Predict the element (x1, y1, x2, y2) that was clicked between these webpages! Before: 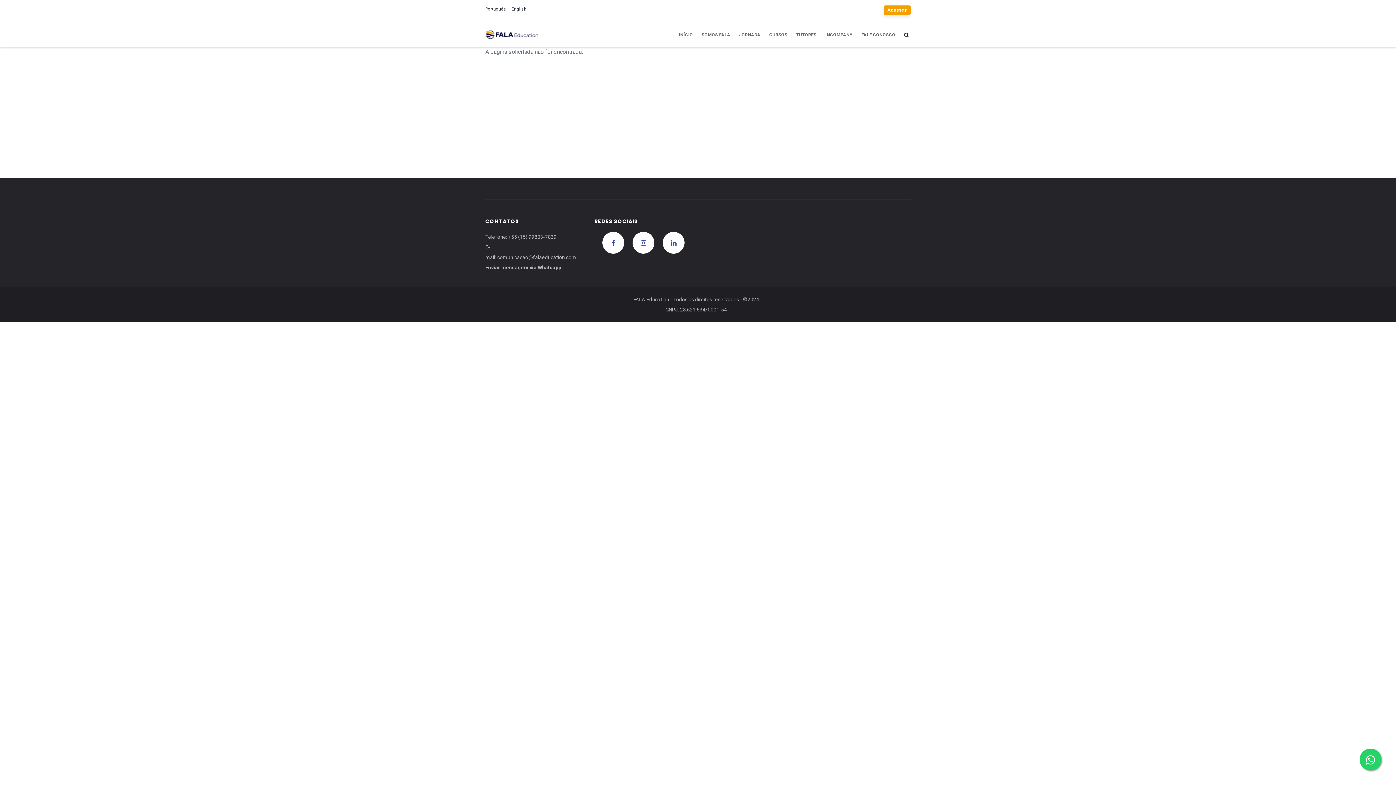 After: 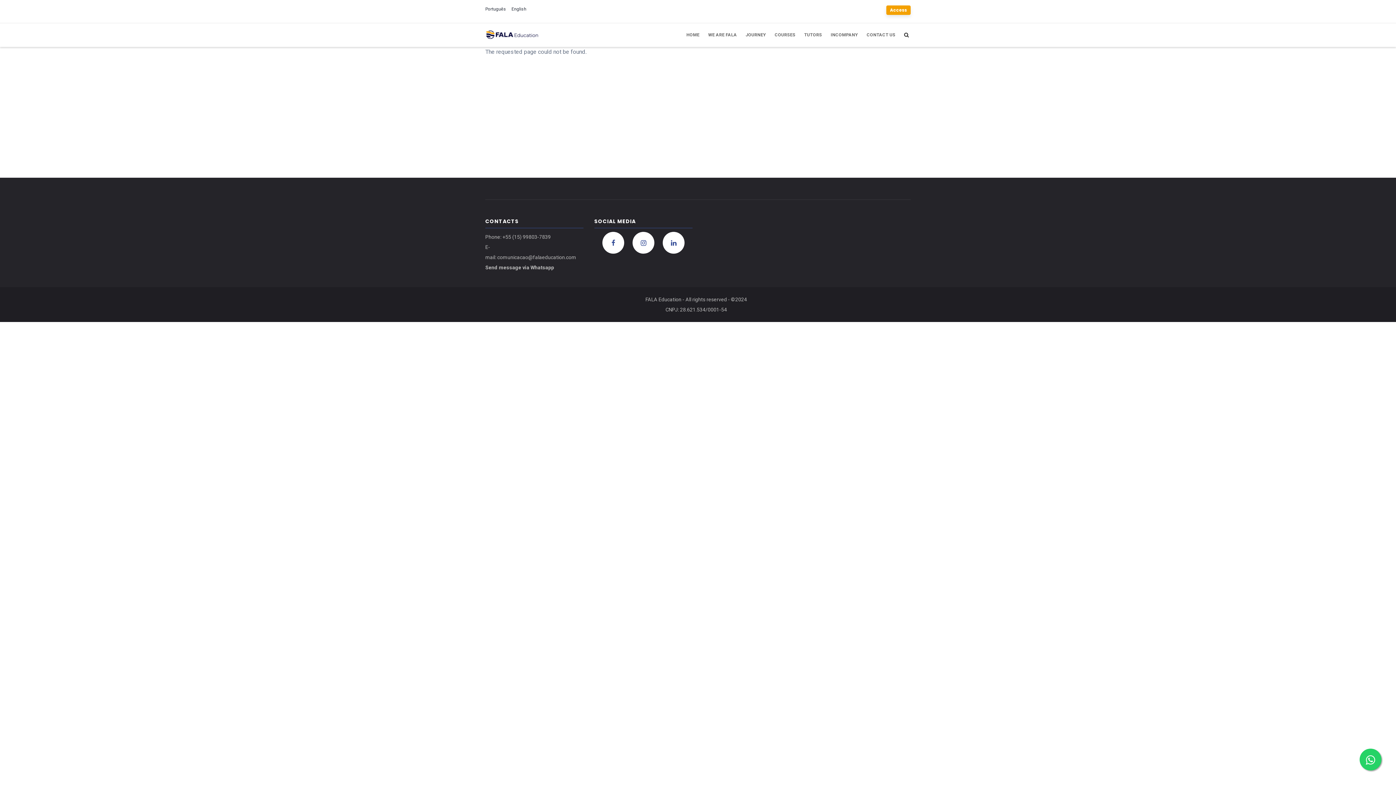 Action: label: English bbox: (511, 6, 526, 11)